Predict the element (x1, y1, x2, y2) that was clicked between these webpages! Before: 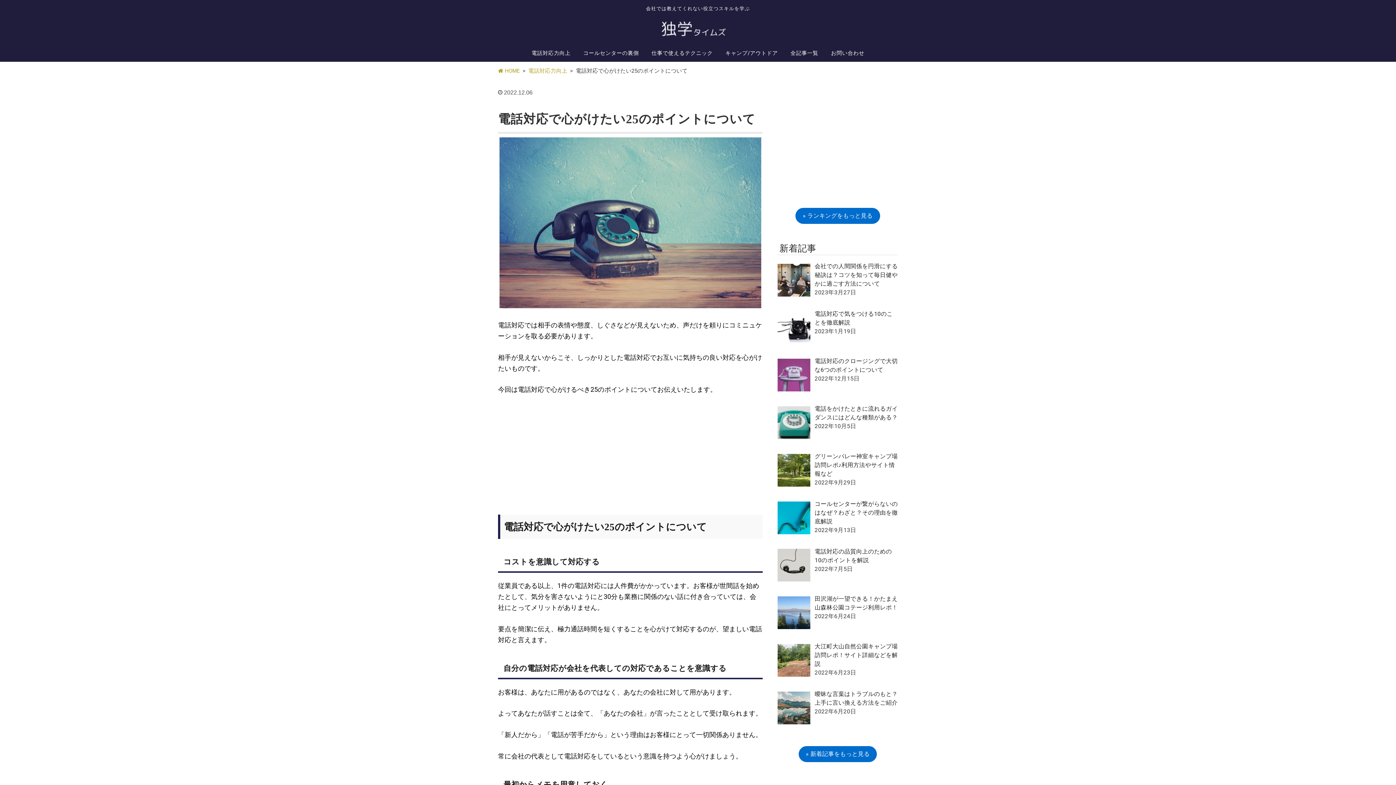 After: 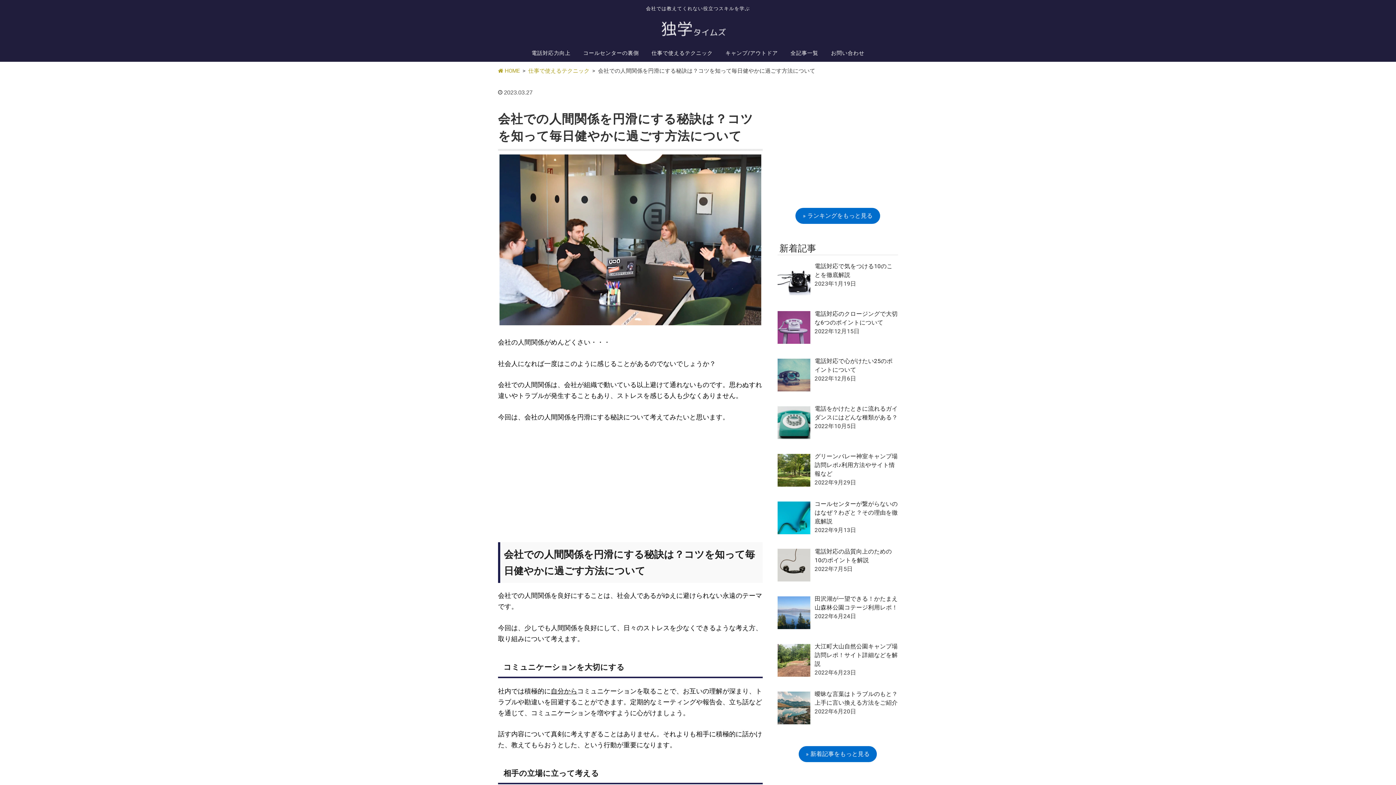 Action: label: 会社での人間関係を円滑にする秘訣は？コツを知って毎日健やかに過ごす方法について bbox: (814, 262, 897, 287)